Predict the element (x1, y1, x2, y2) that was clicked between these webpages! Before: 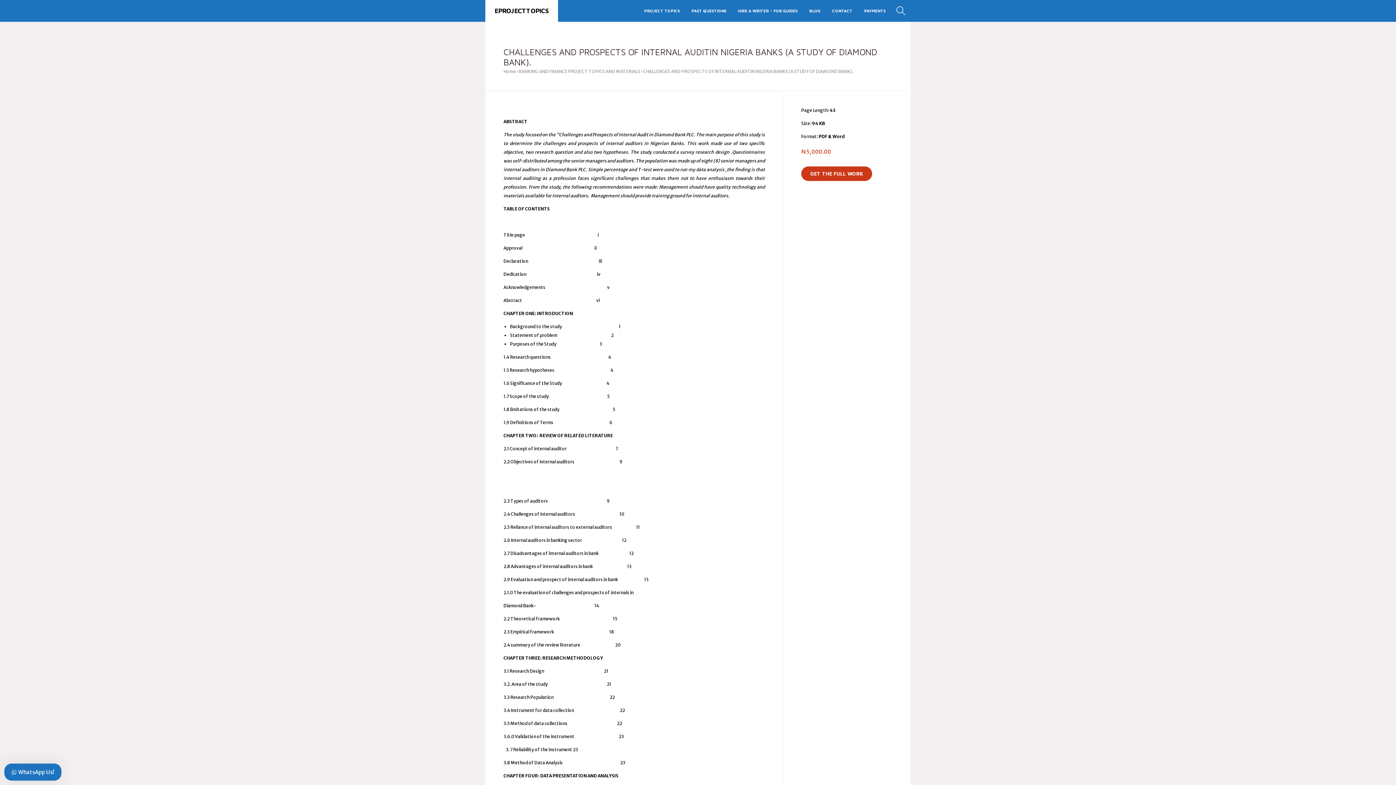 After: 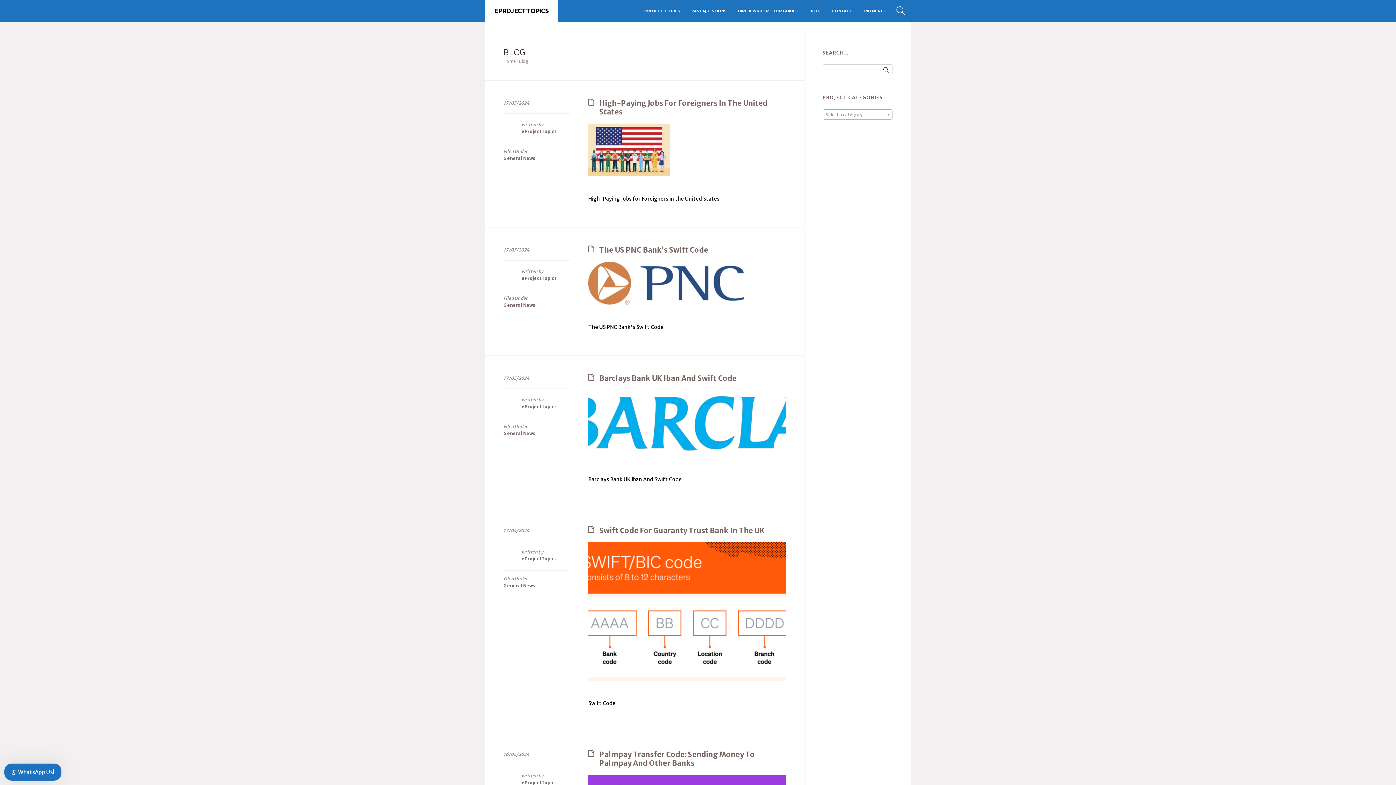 Action: bbox: (804, 0, 826, 21) label: BLOG